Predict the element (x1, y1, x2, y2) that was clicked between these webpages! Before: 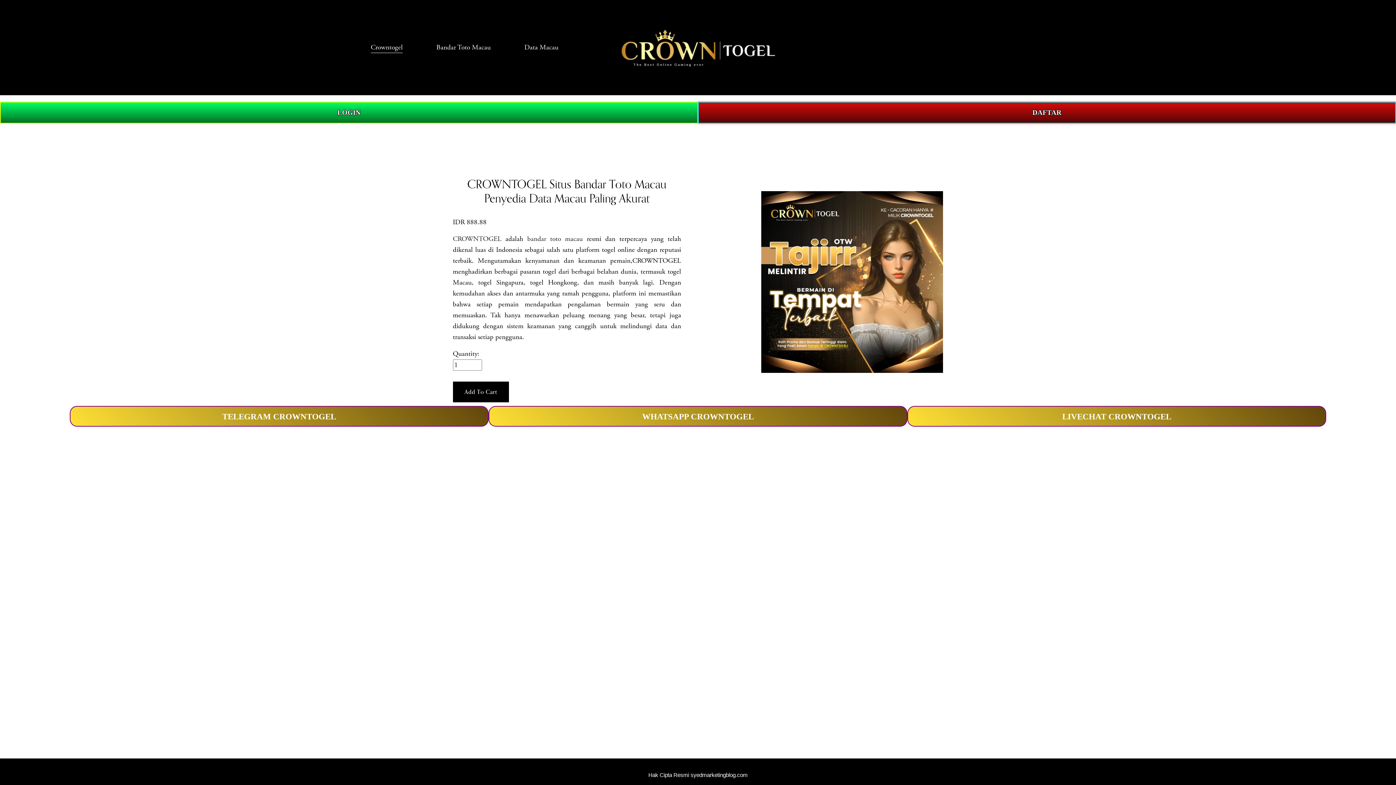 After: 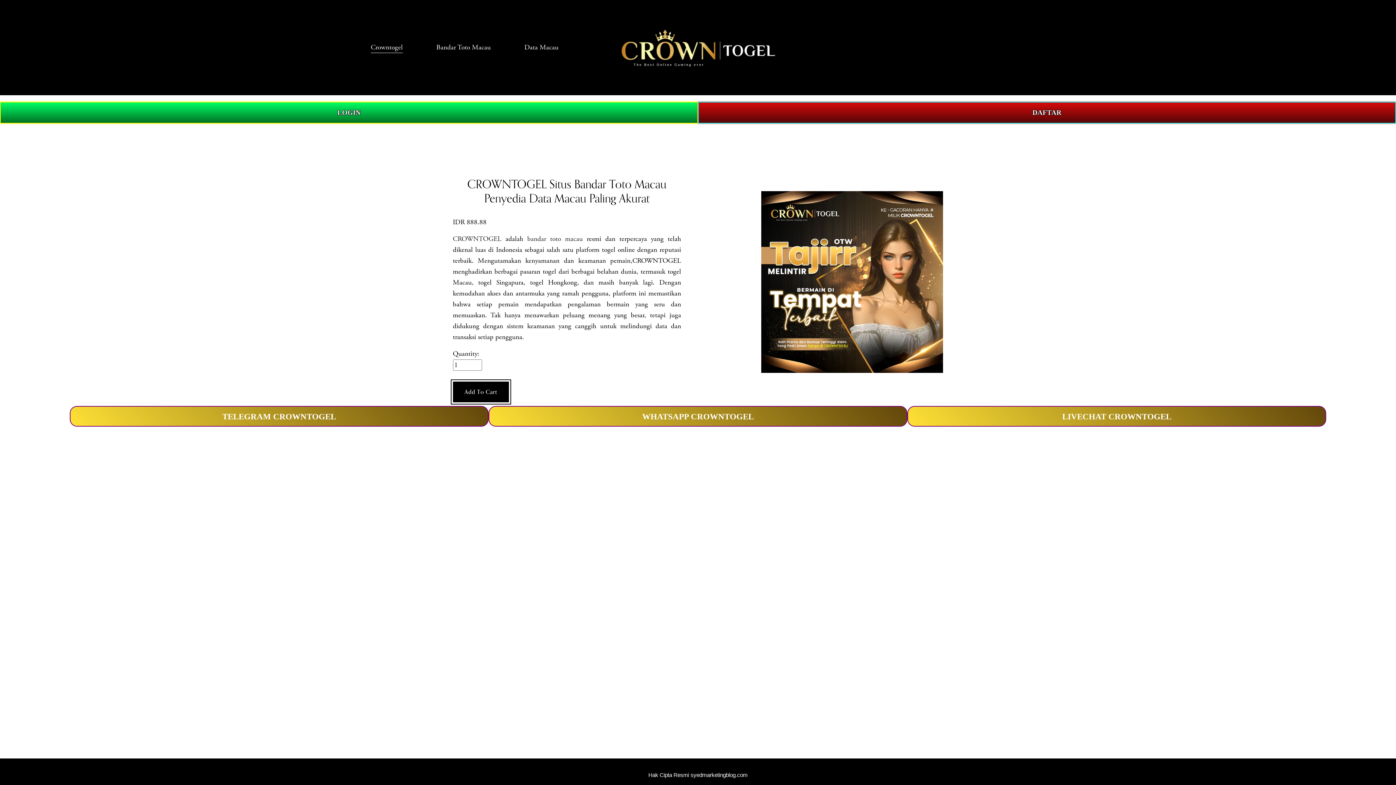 Action: label: Add To Cart bbox: (452, 381, 509, 402)